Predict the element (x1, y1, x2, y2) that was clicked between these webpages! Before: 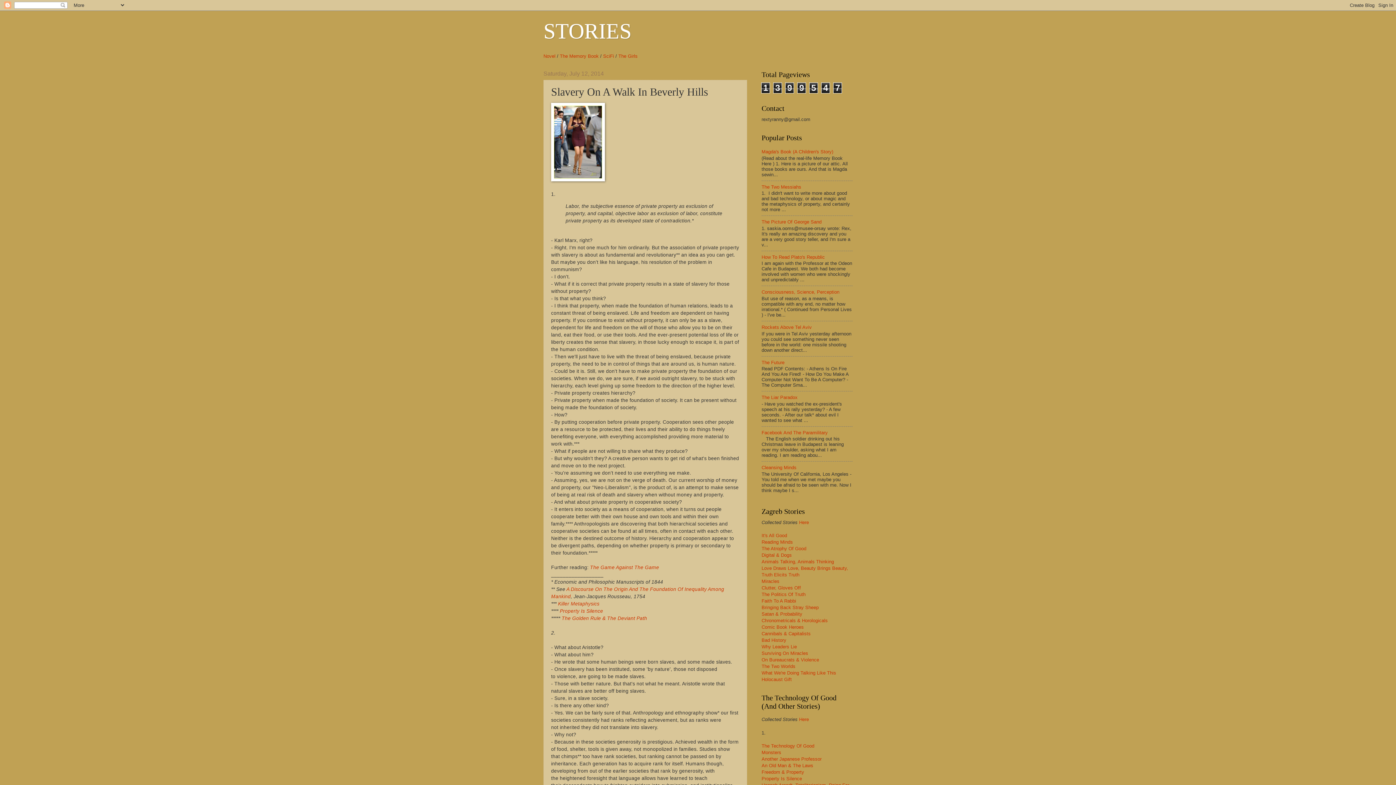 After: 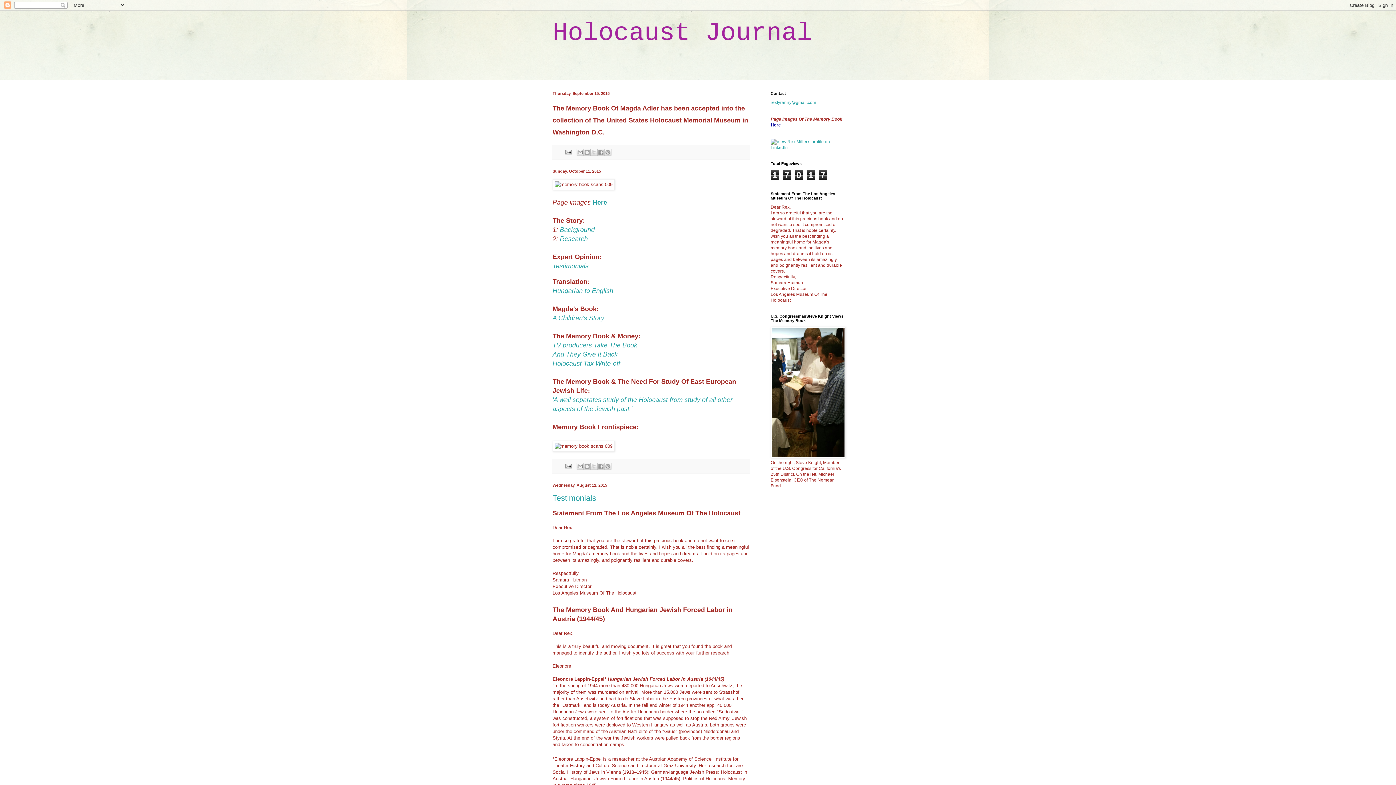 Action: label: The Memory Book bbox: (560, 53, 598, 58)